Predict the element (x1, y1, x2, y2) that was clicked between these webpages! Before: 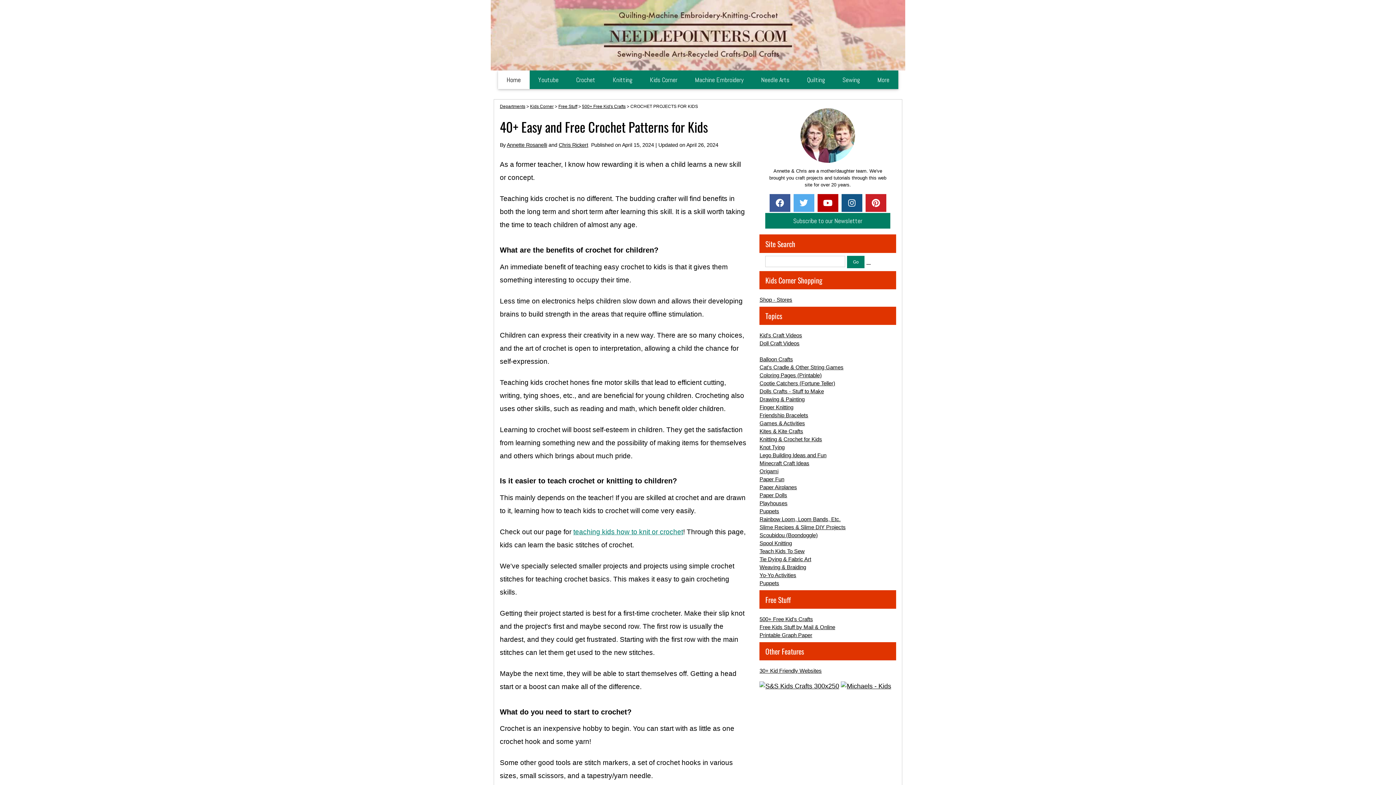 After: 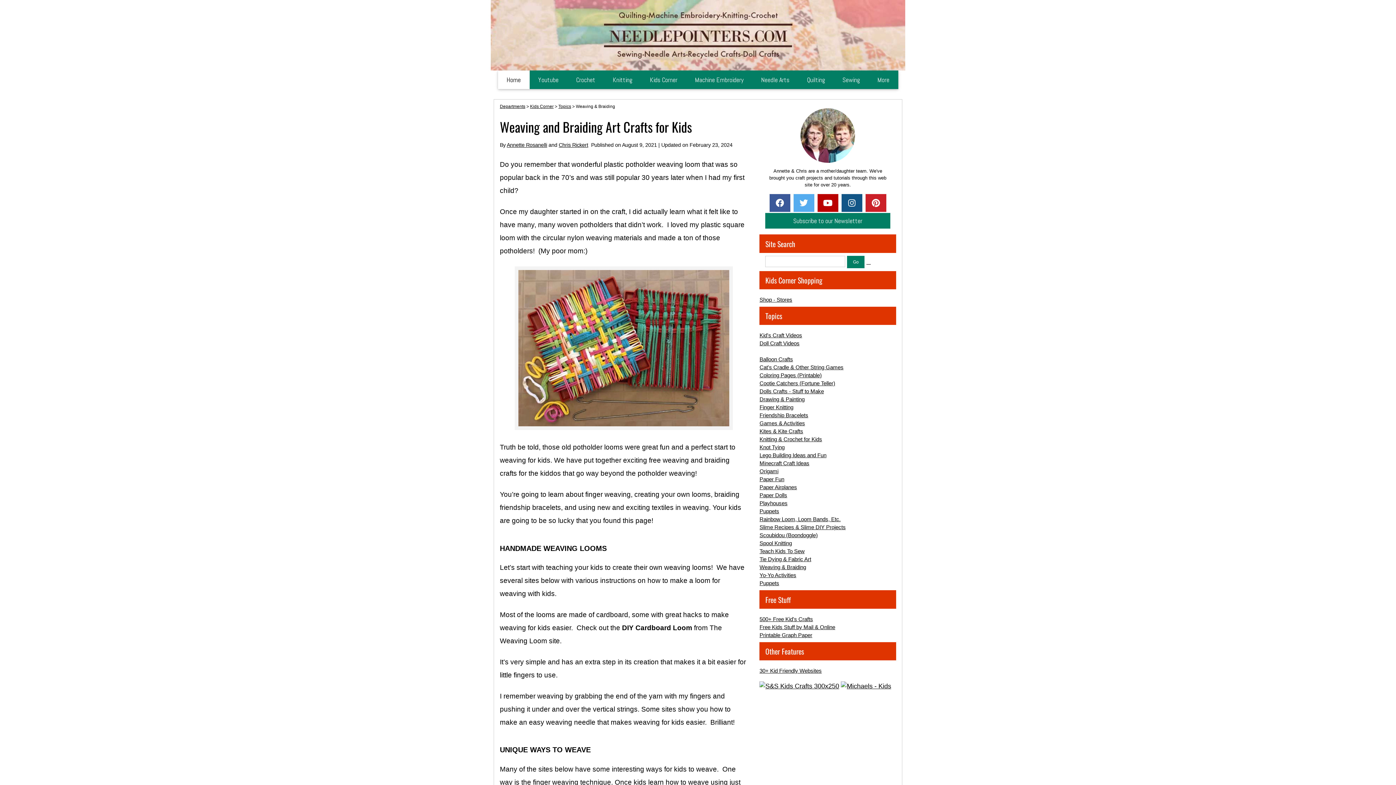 Action: bbox: (759, 564, 806, 570) label: Weaving & Braiding